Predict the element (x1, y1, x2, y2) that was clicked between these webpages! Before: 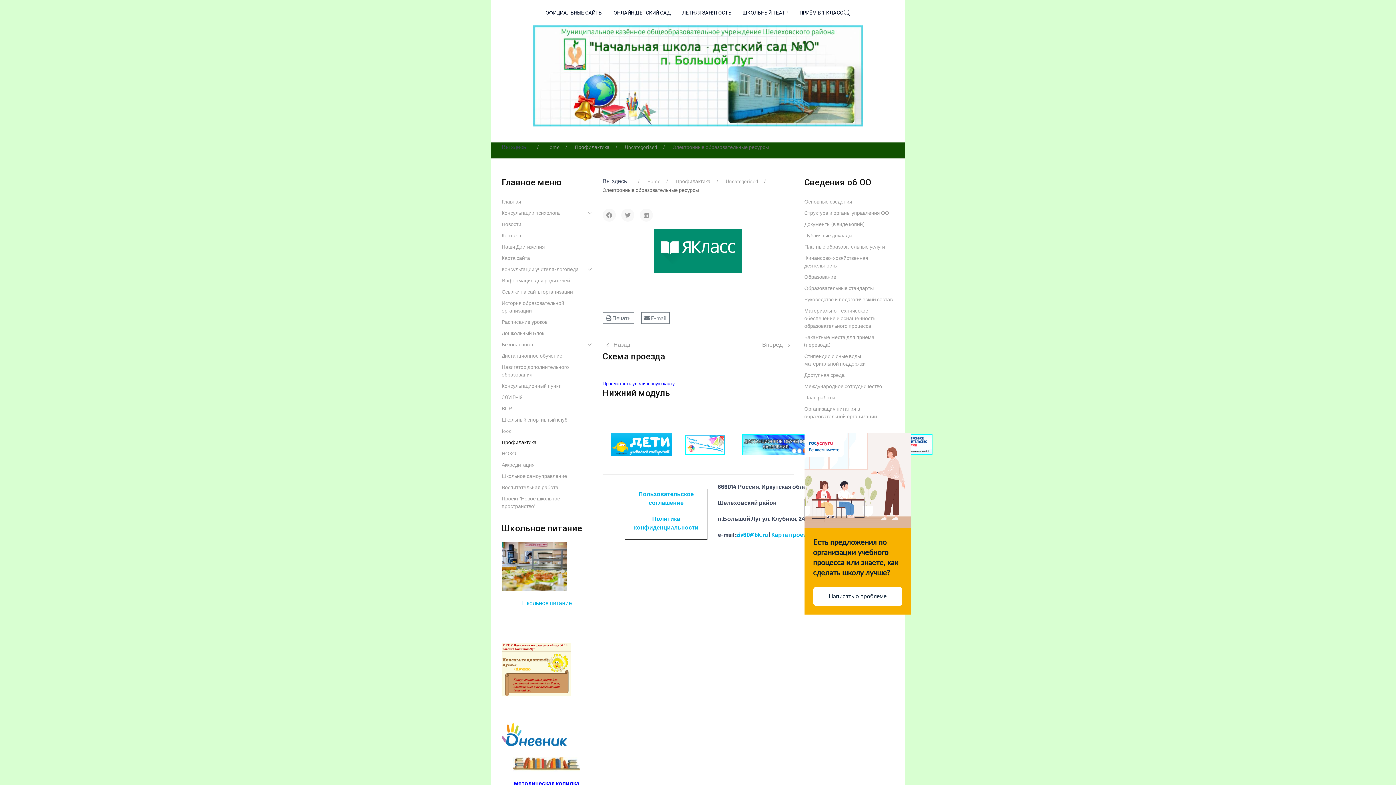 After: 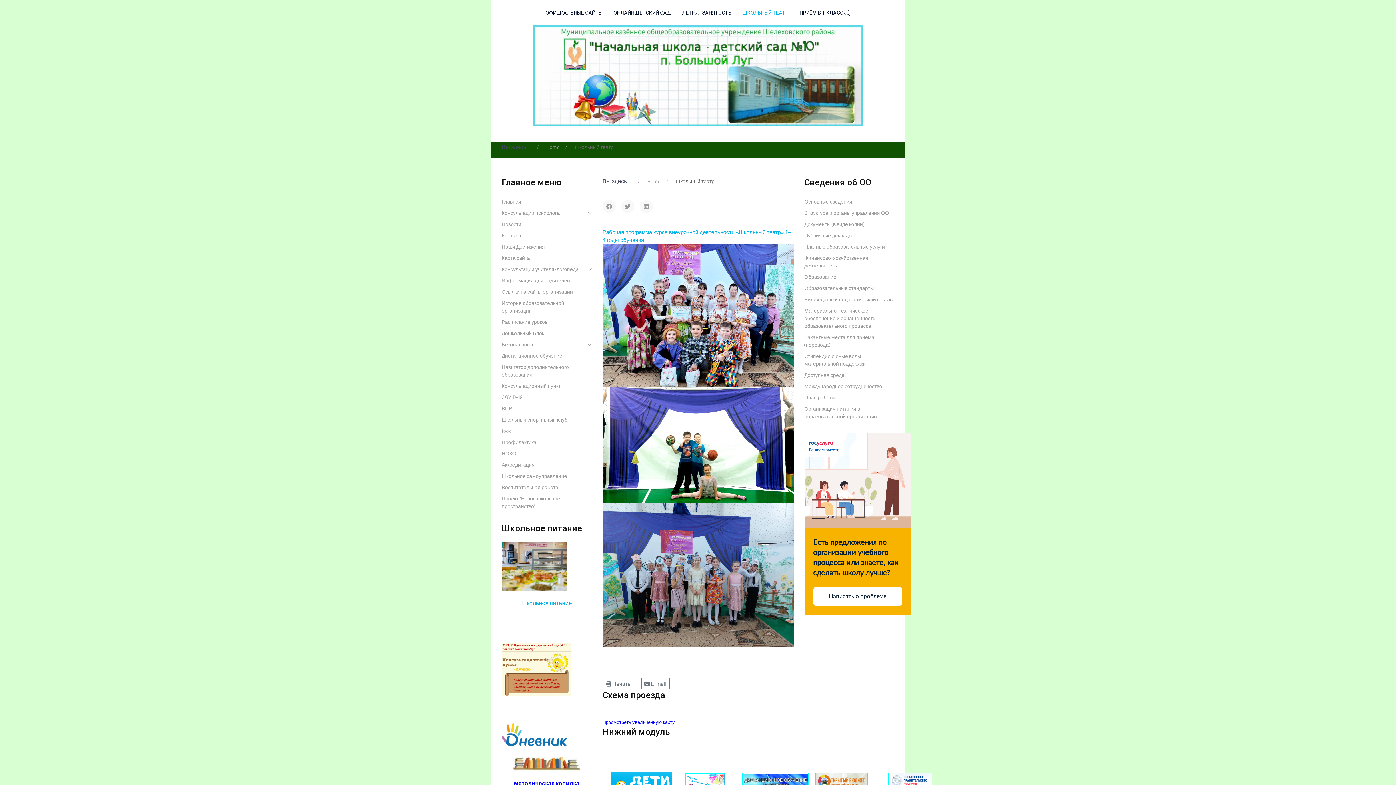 Action: label: ШКОЛЬНЫЙ ТЕАТР bbox: (737, 0, 794, 25)